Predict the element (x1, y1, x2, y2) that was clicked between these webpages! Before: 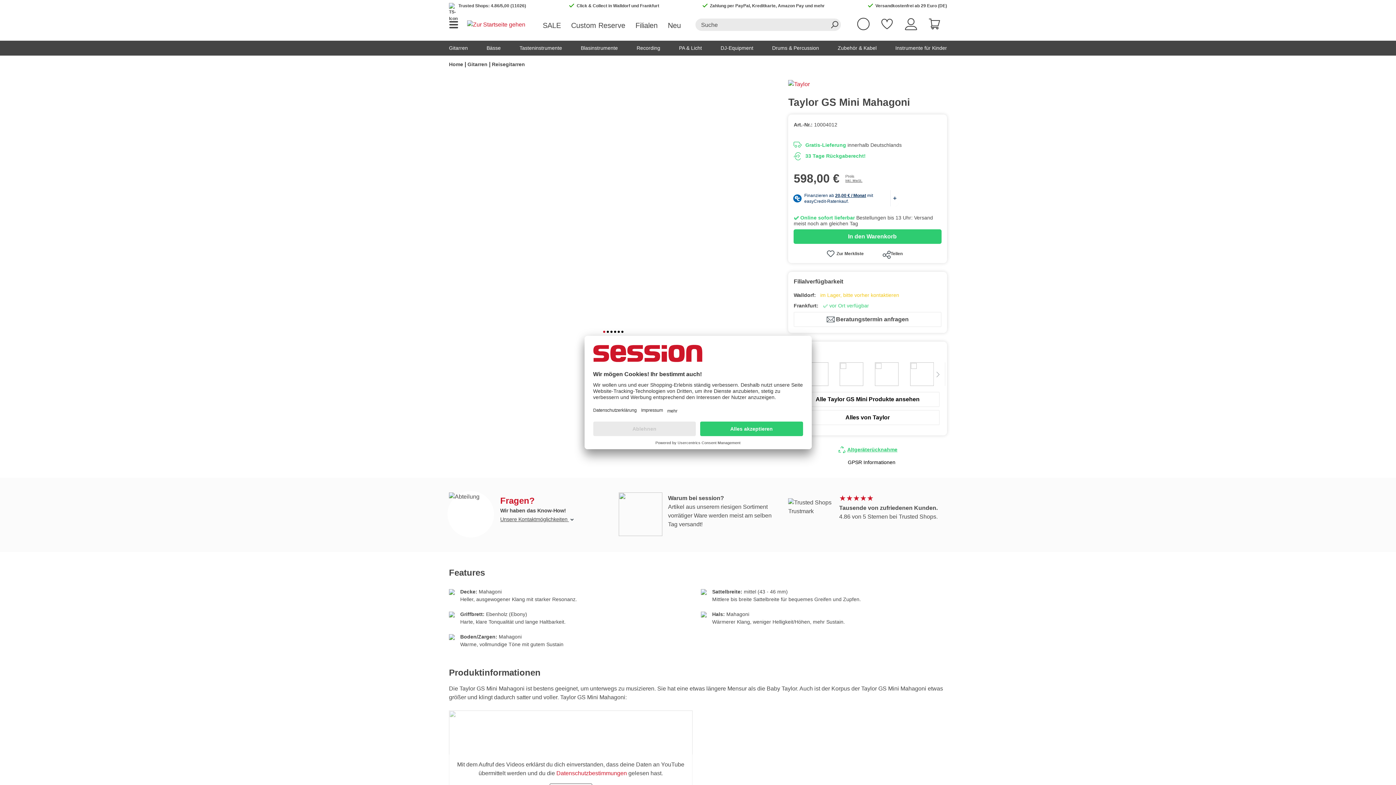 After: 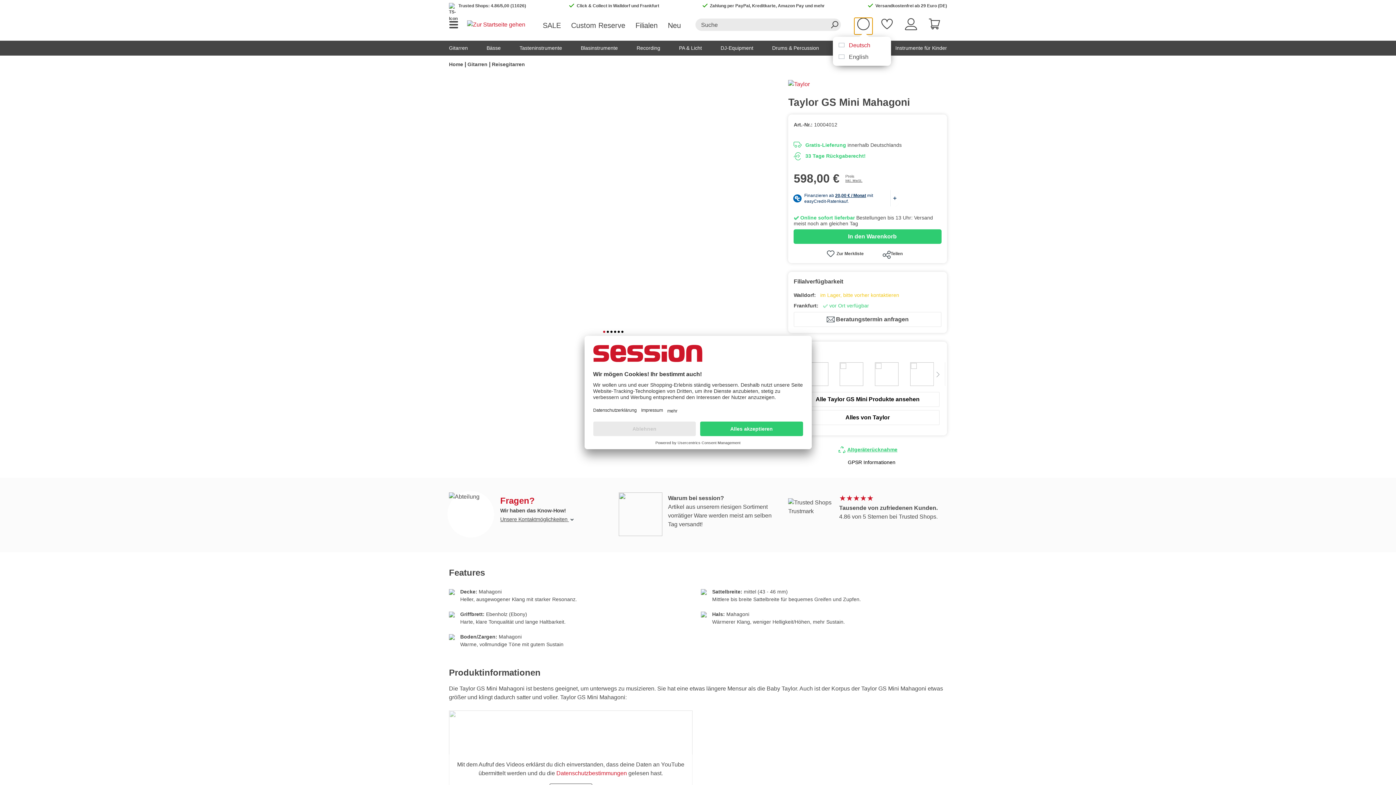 Action: bbox: (854, 17, 872, 34)